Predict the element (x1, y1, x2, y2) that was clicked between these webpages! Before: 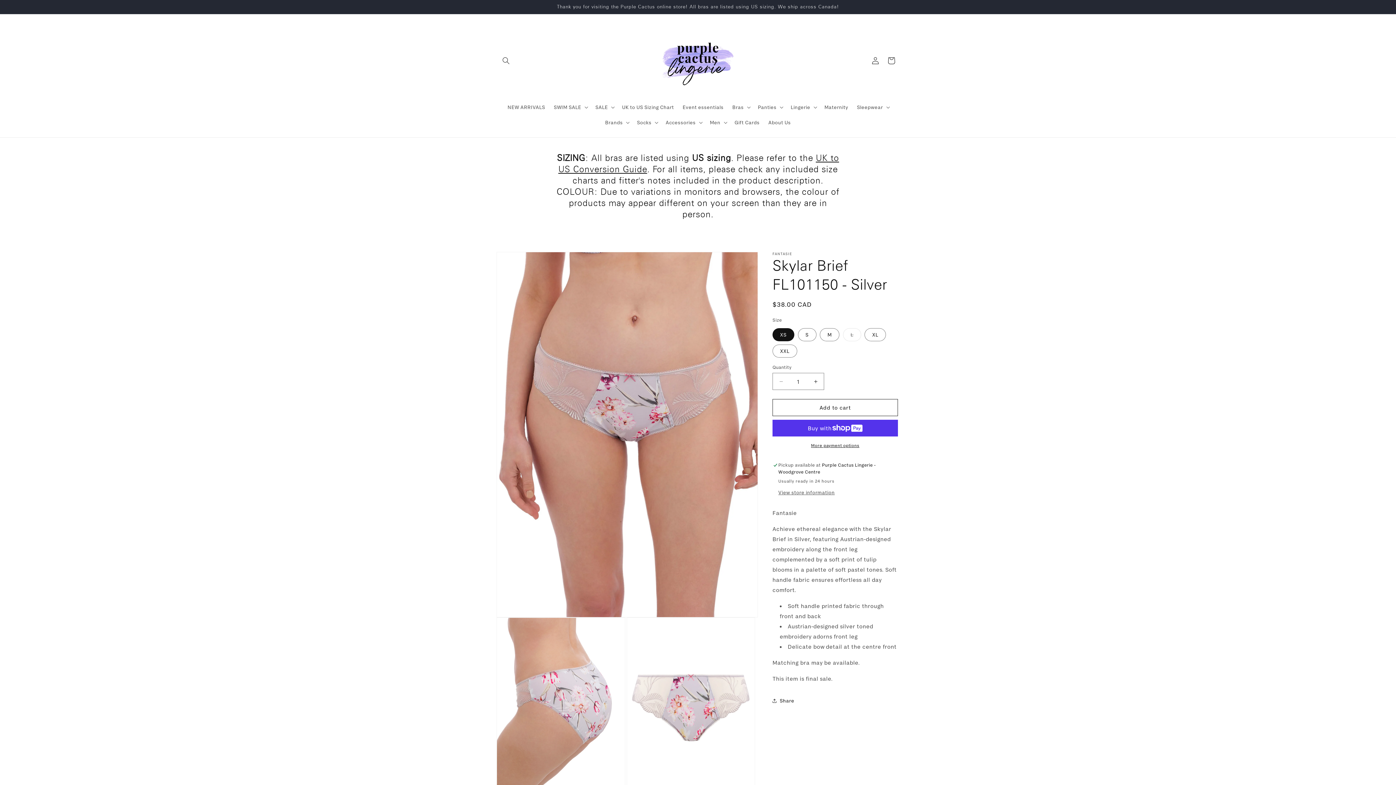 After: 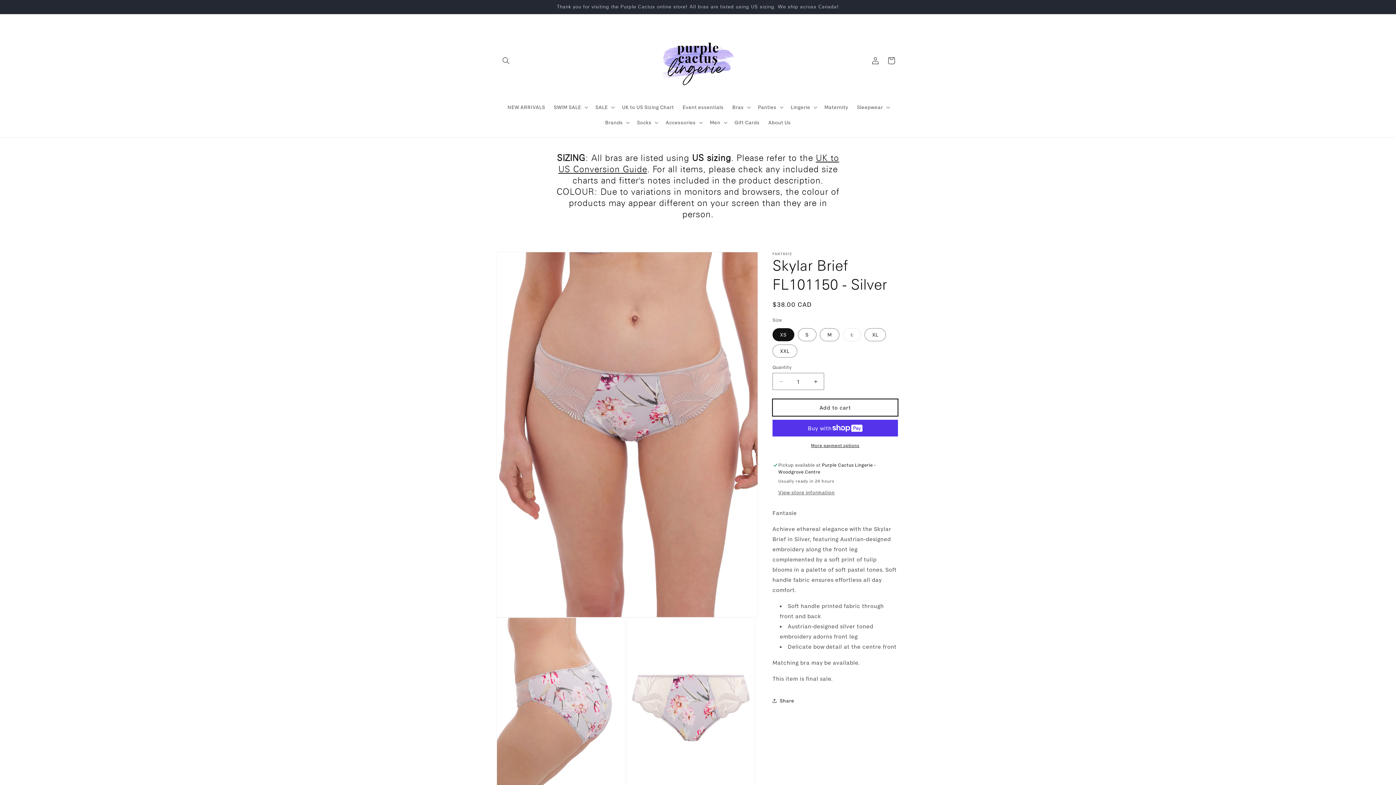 Action: bbox: (772, 399, 898, 416) label: Add to cart